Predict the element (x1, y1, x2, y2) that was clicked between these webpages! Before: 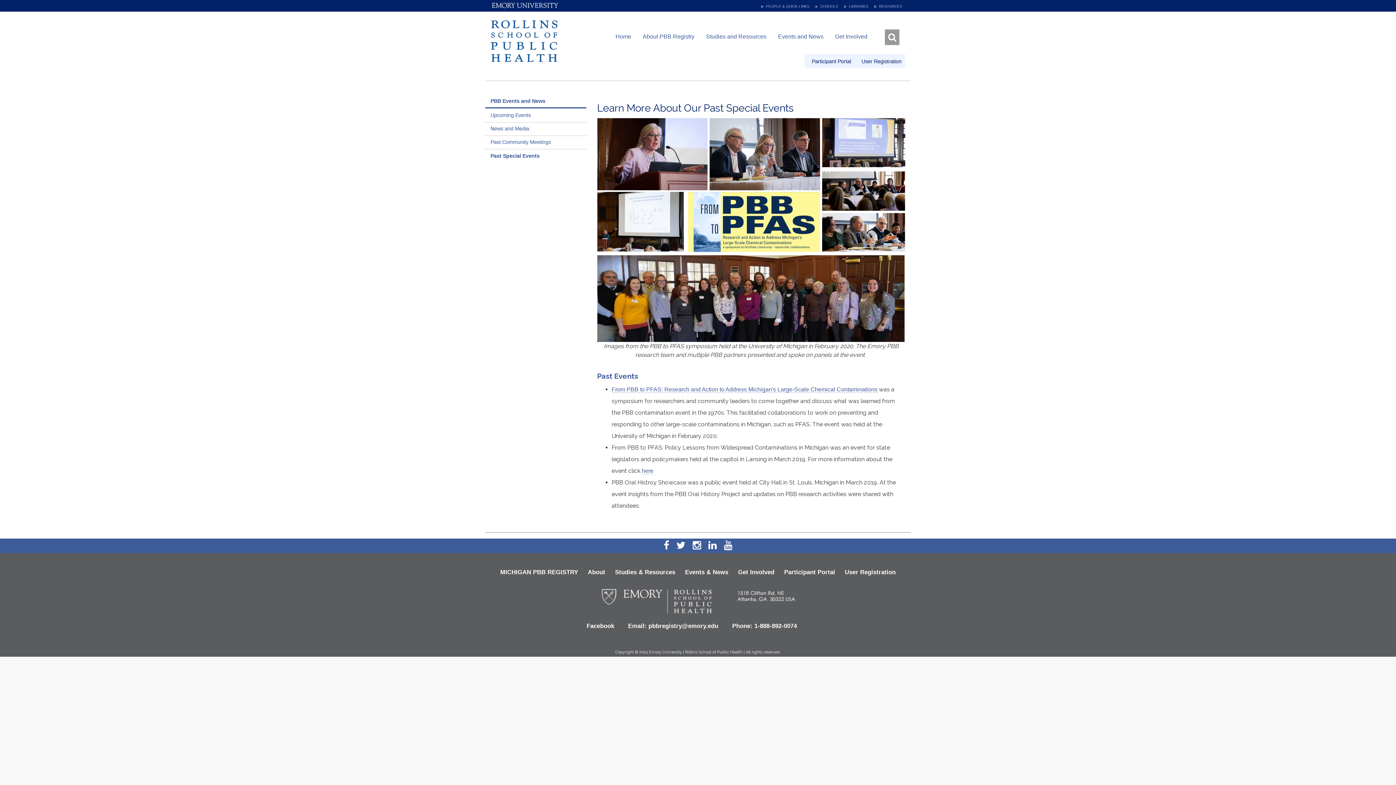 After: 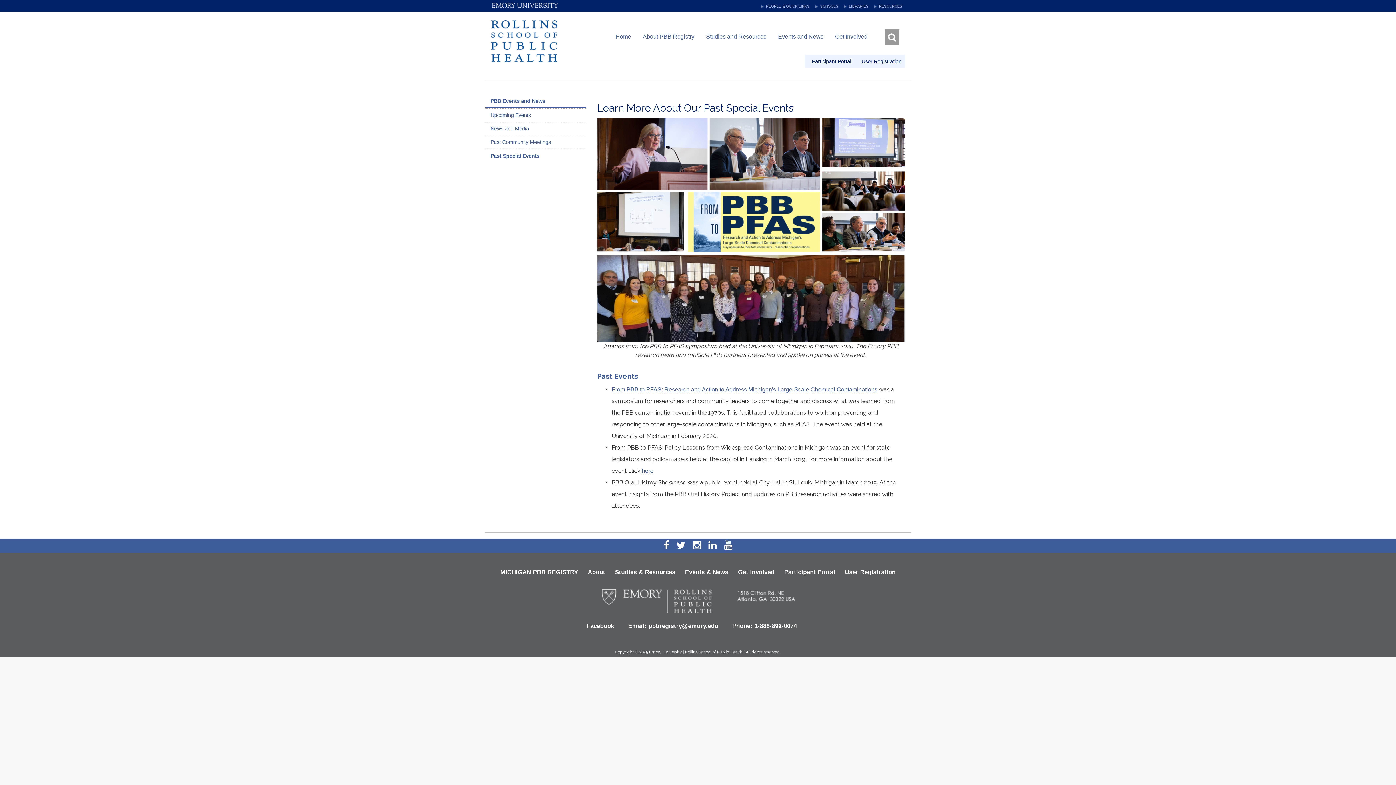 Action: label: Phone: 1-888-892-0074 bbox: (732, 622, 797, 629)